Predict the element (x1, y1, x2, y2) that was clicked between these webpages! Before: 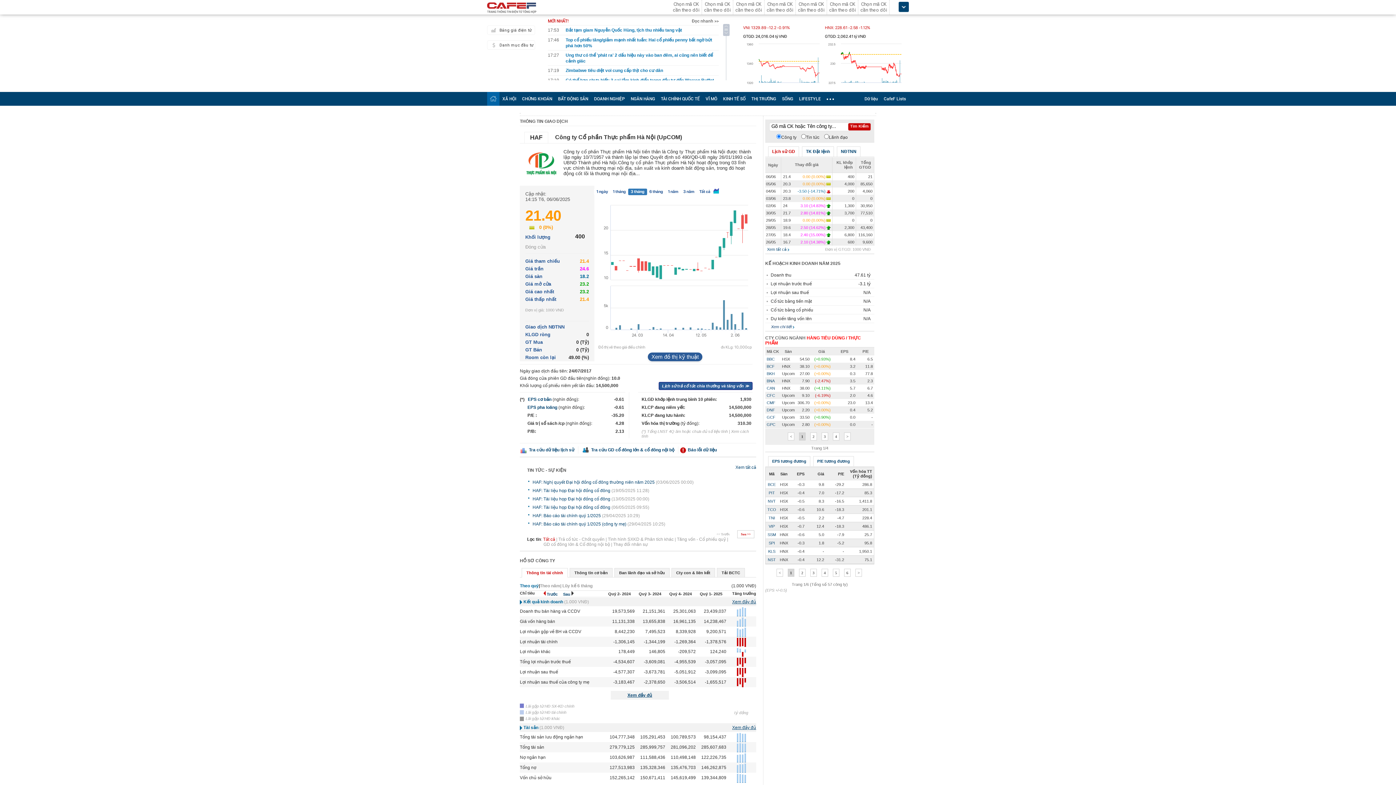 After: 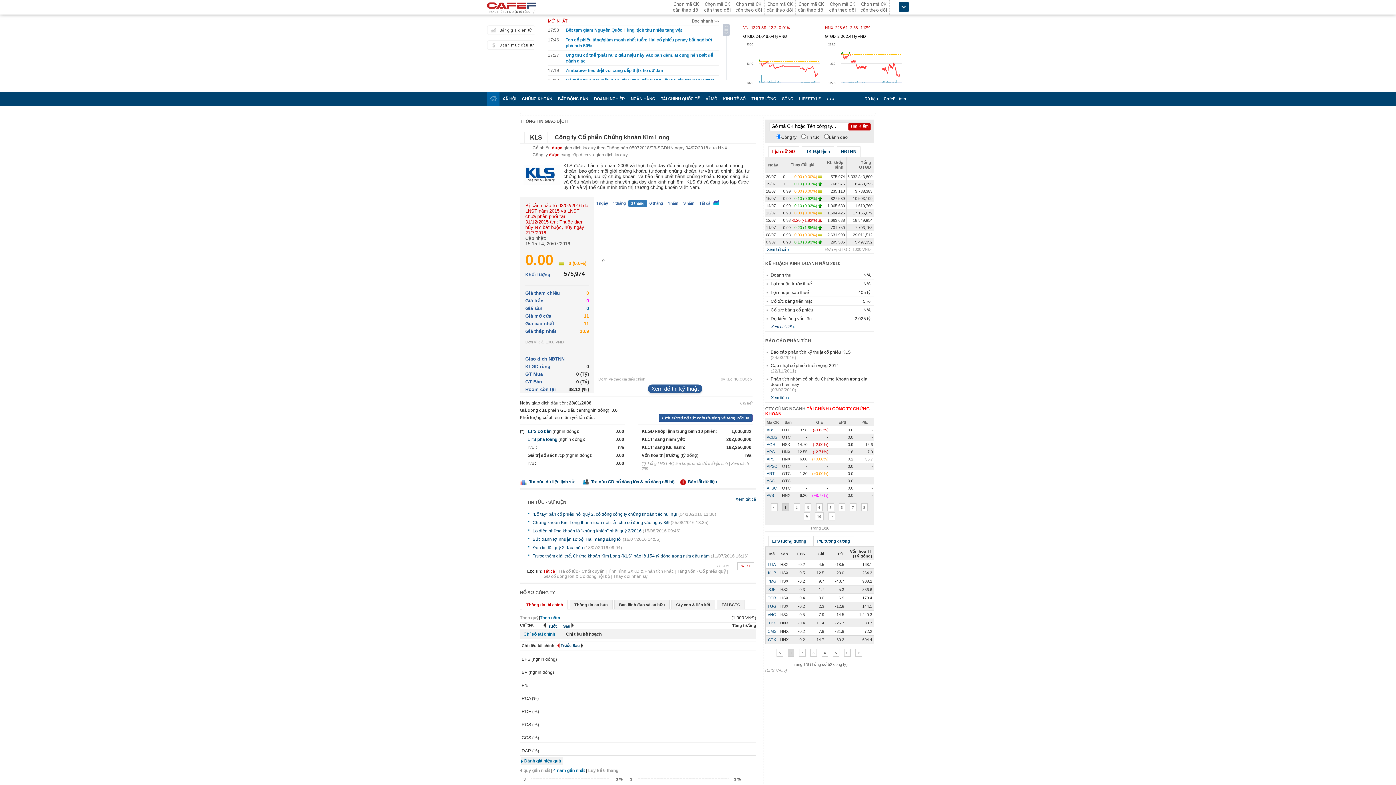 Action: label: KLS bbox: (768, 549, 775, 553)